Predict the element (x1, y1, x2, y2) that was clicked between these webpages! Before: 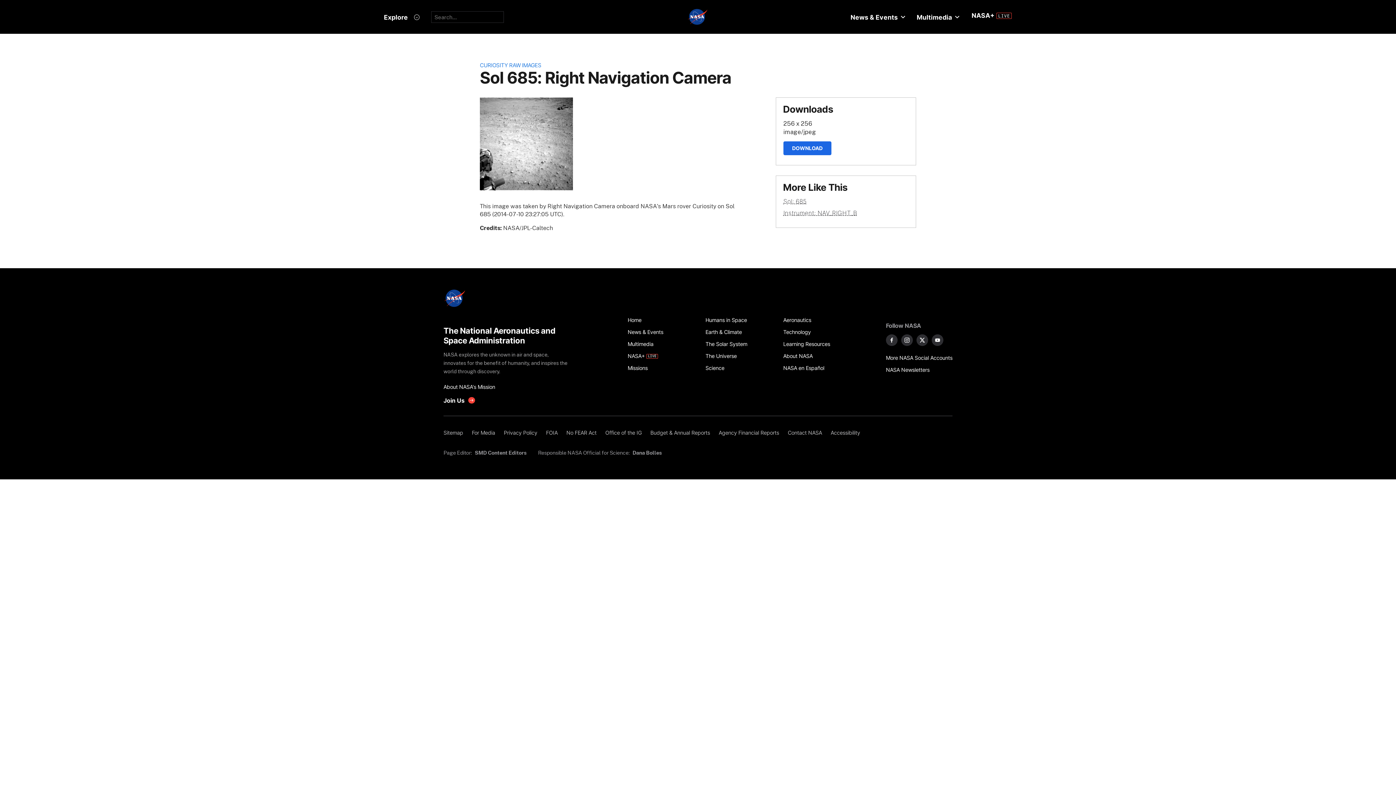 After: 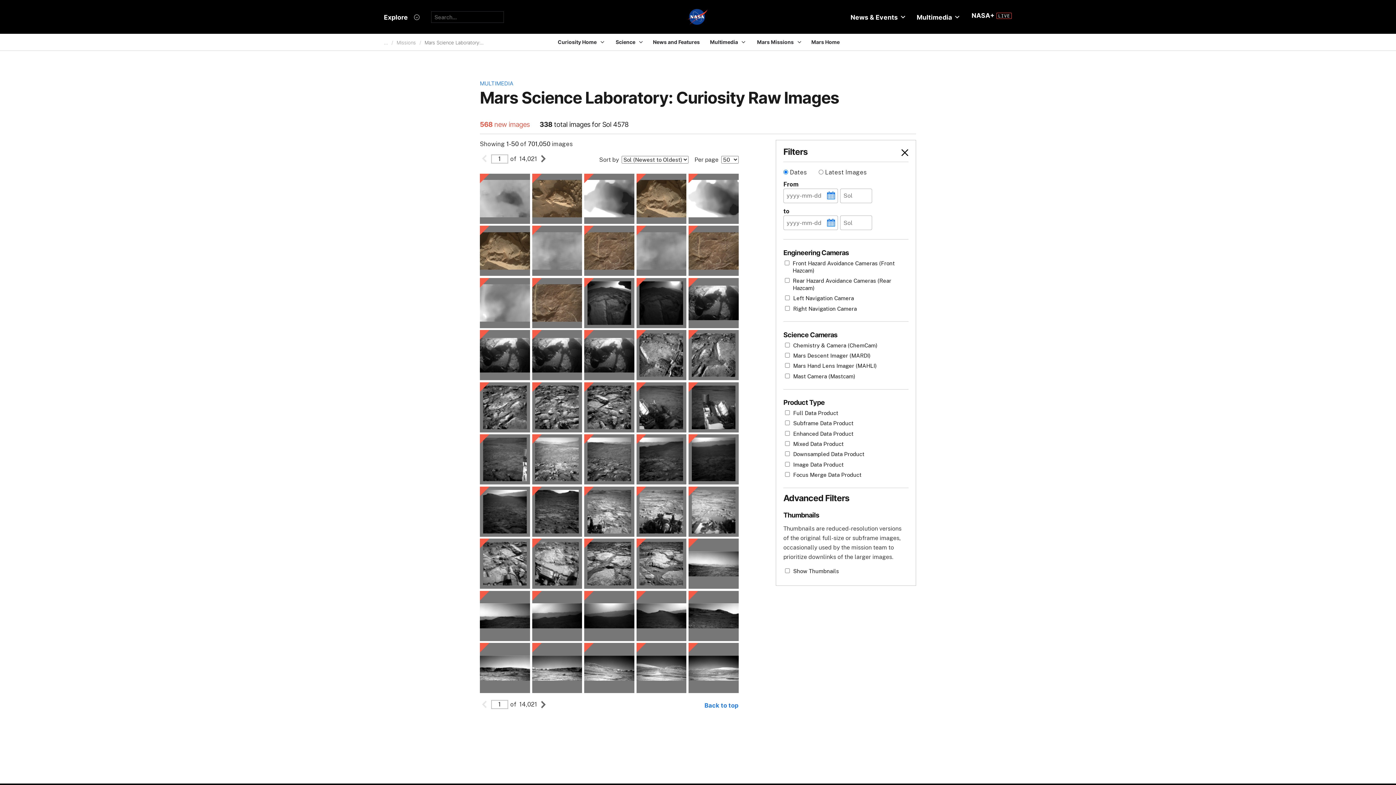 Action: bbox: (480, 61, 541, 68) label: CURIOSITY RAW IMAGES